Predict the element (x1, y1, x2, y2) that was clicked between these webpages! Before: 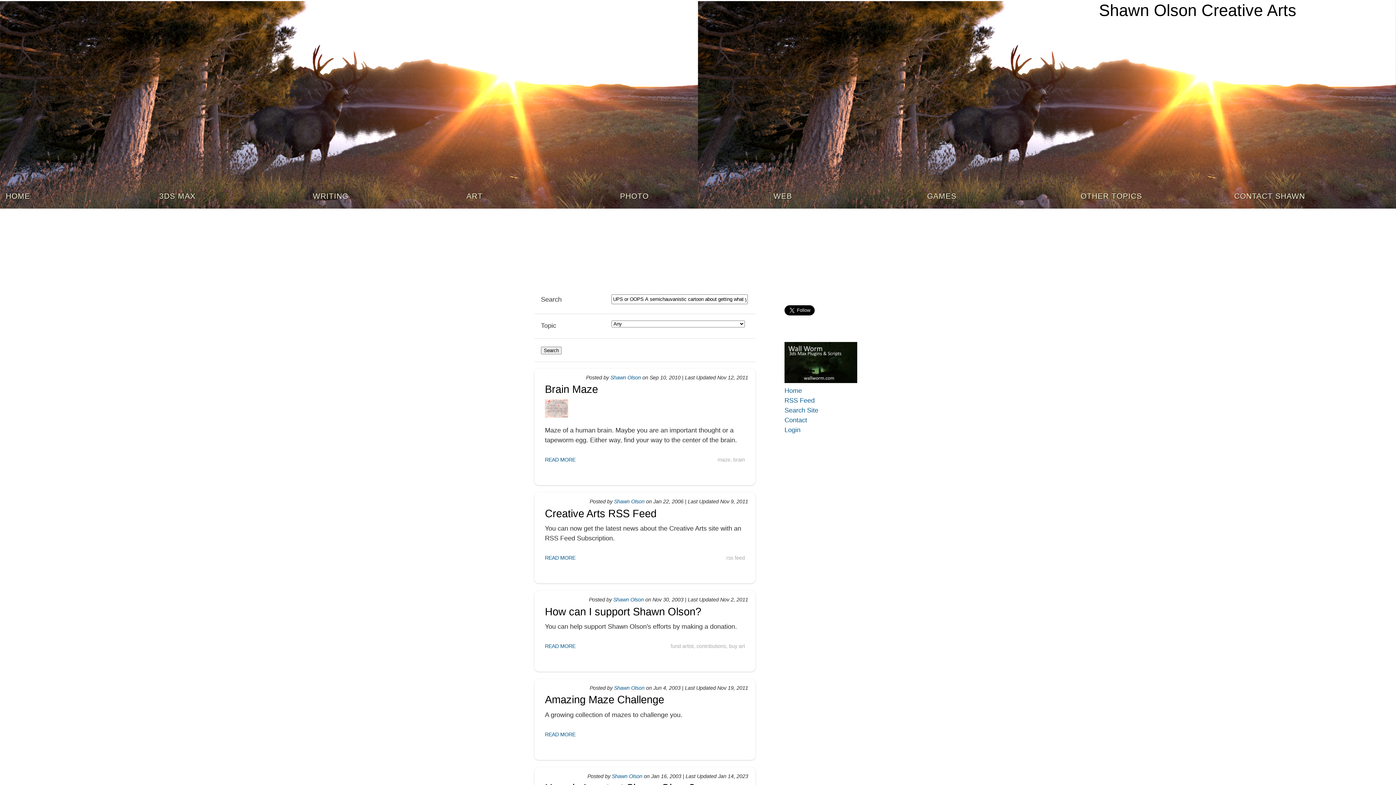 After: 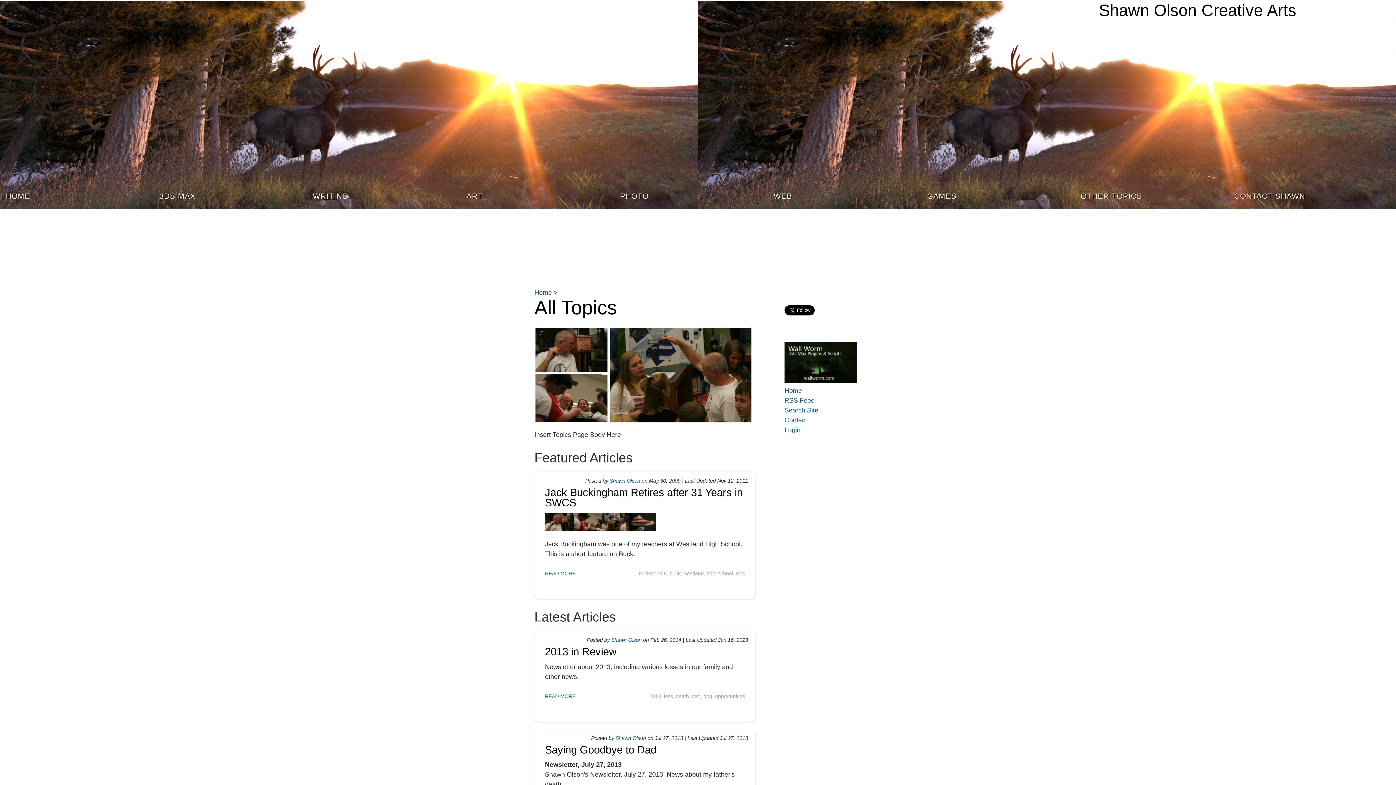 Action: label: OTHER TOPICS bbox: (1075, 186, 1228, 208)